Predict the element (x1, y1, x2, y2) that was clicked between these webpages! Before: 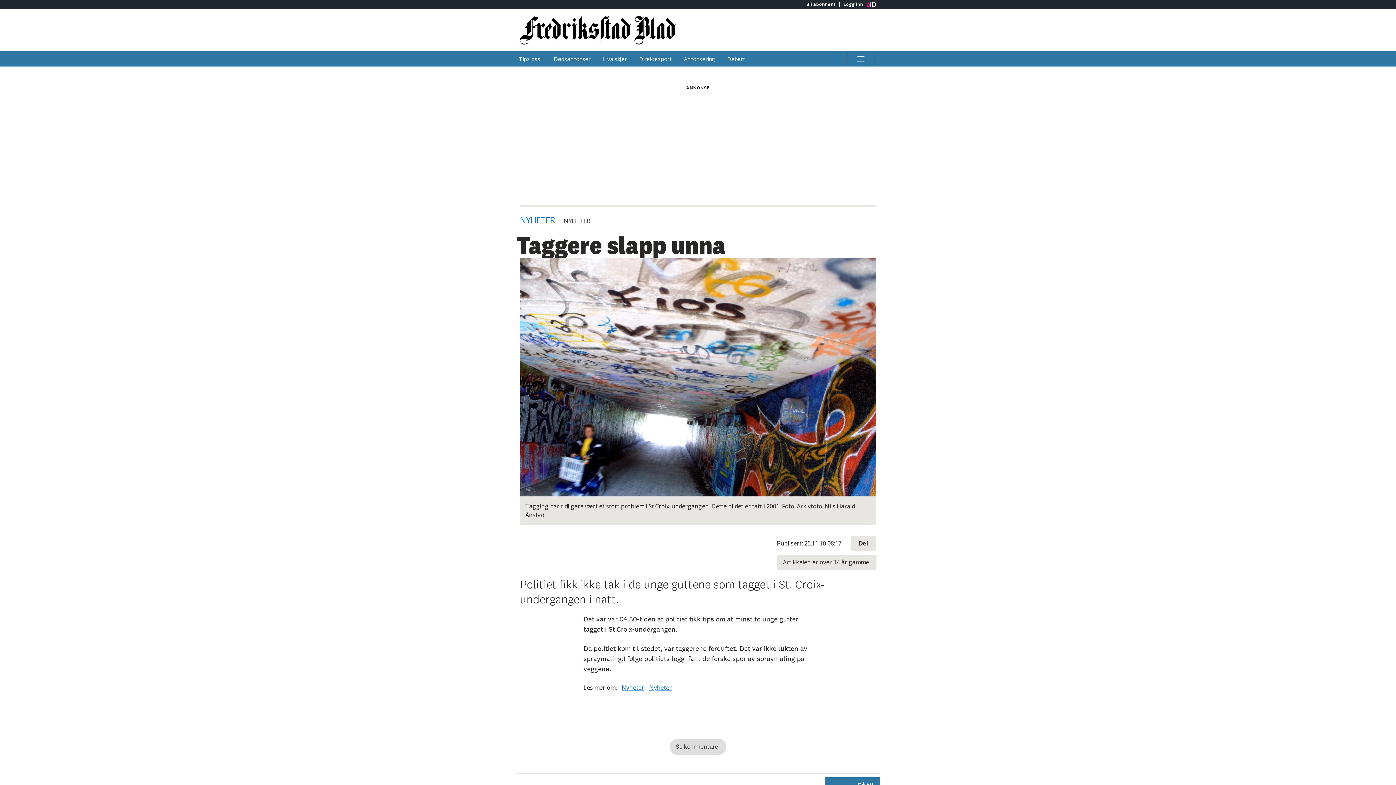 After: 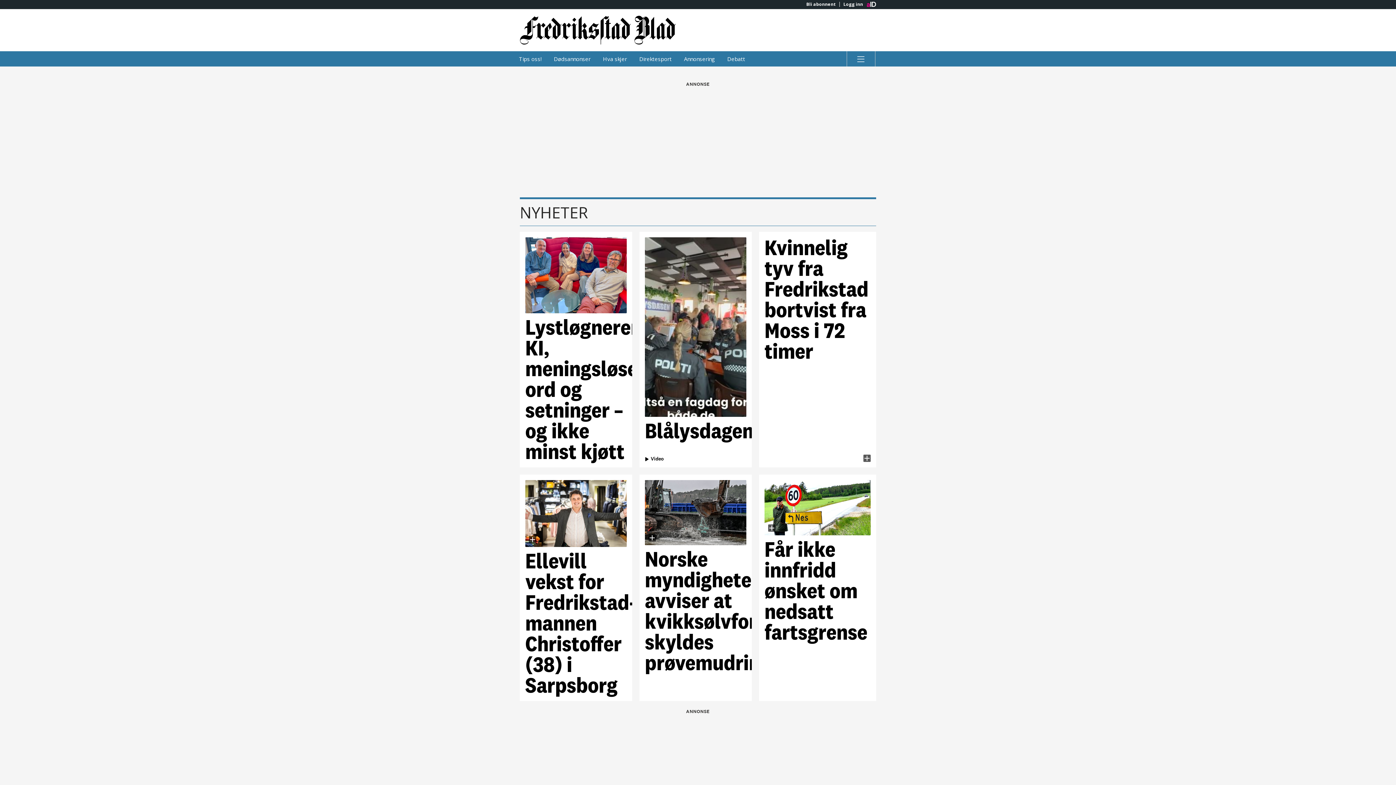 Action: label: Nyheter bbox: (621, 683, 644, 691)